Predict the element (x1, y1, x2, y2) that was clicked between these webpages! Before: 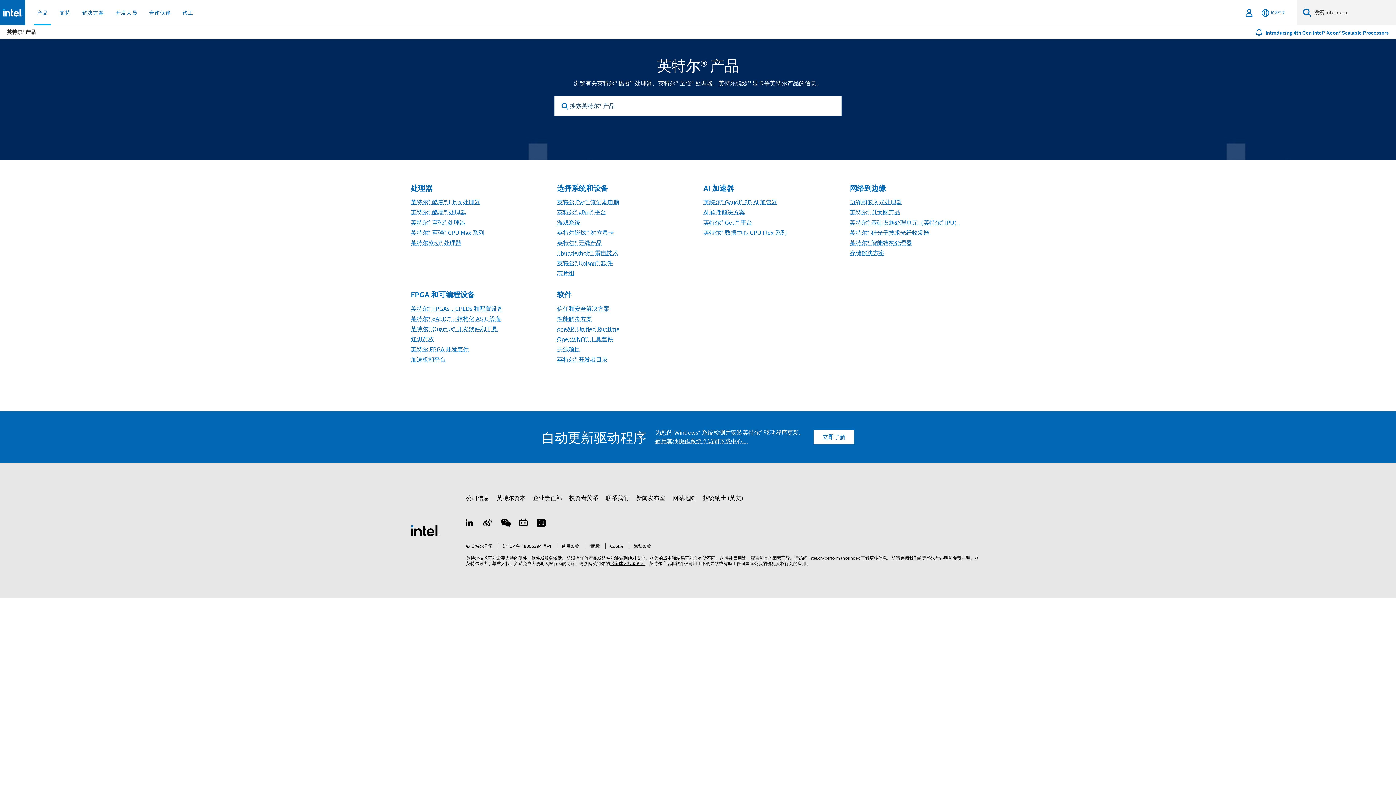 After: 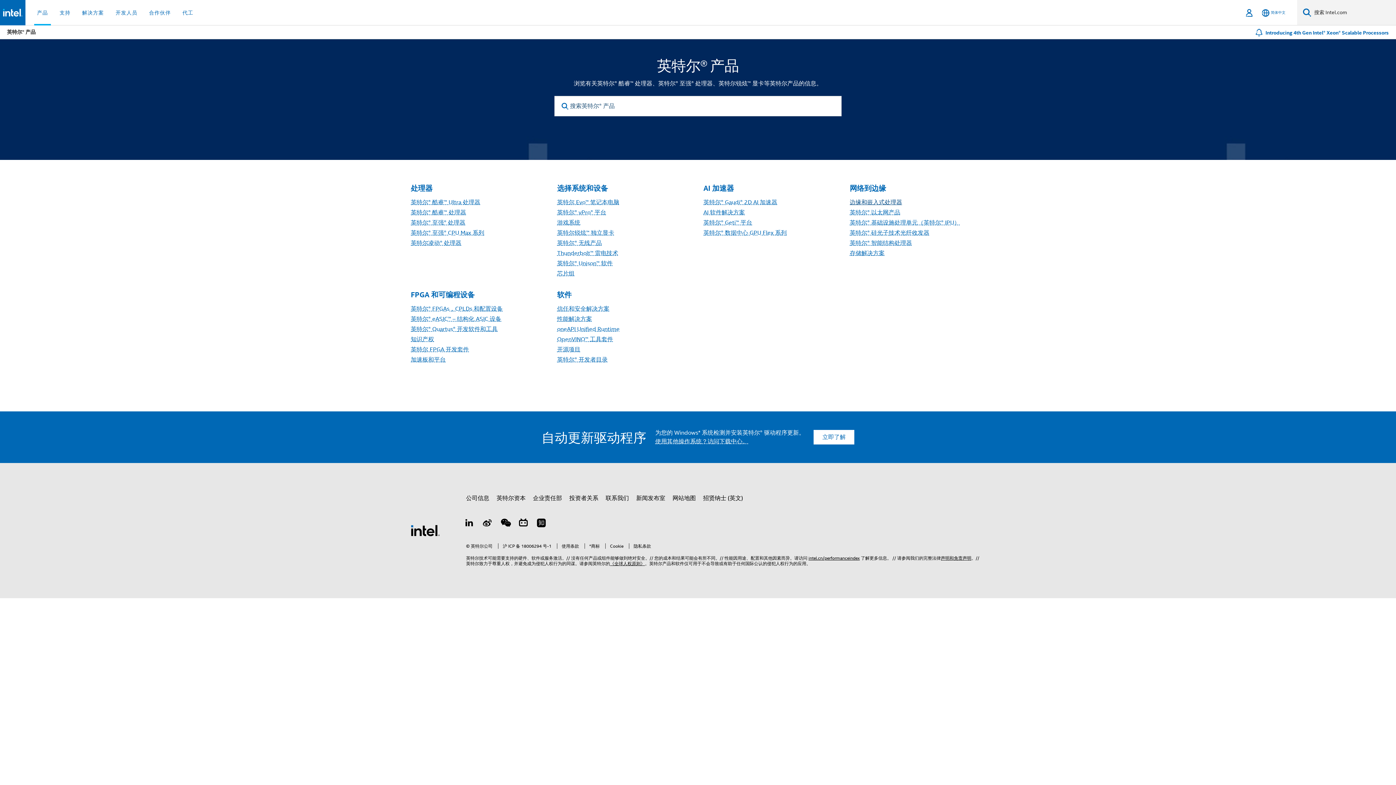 Action: bbox: (850, 199, 902, 206) label: 边缘和嵌入式处理器